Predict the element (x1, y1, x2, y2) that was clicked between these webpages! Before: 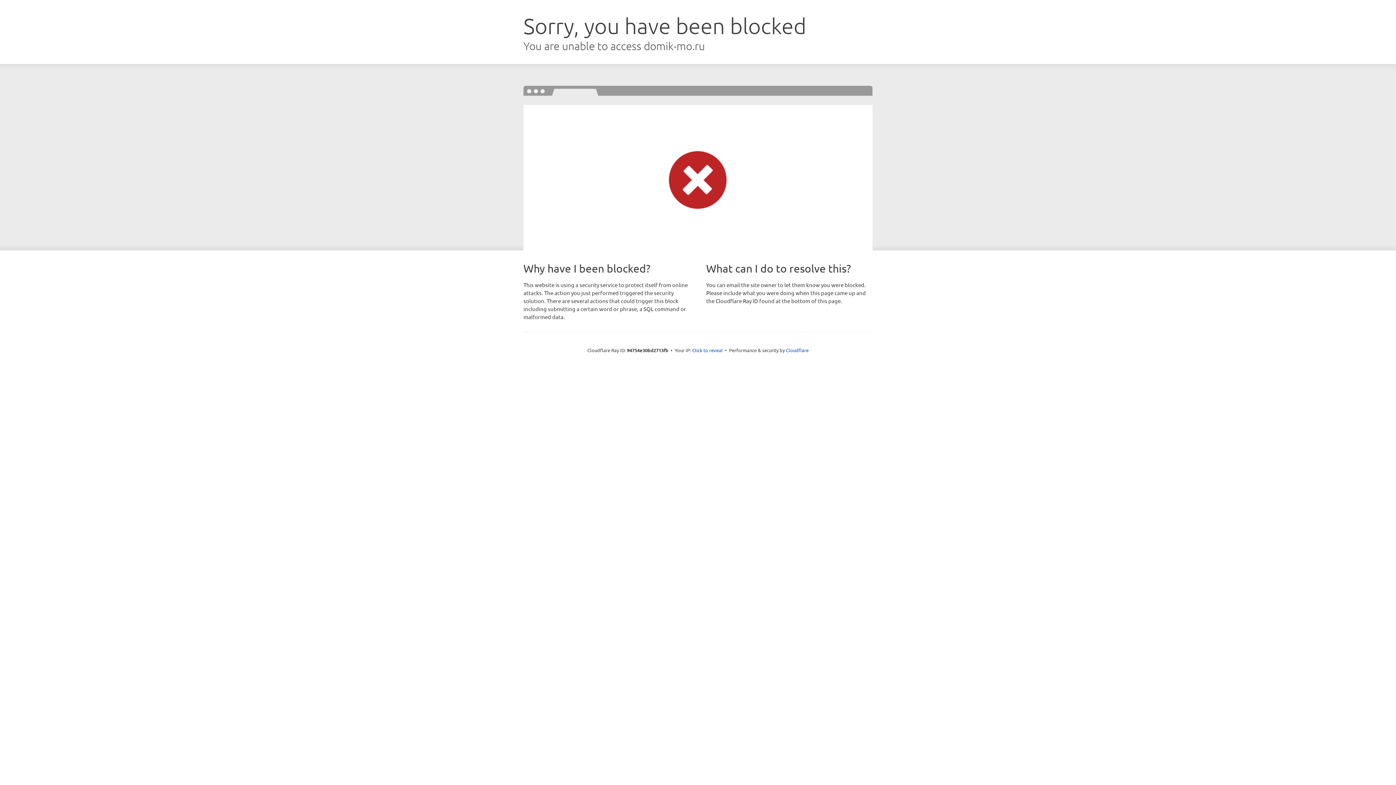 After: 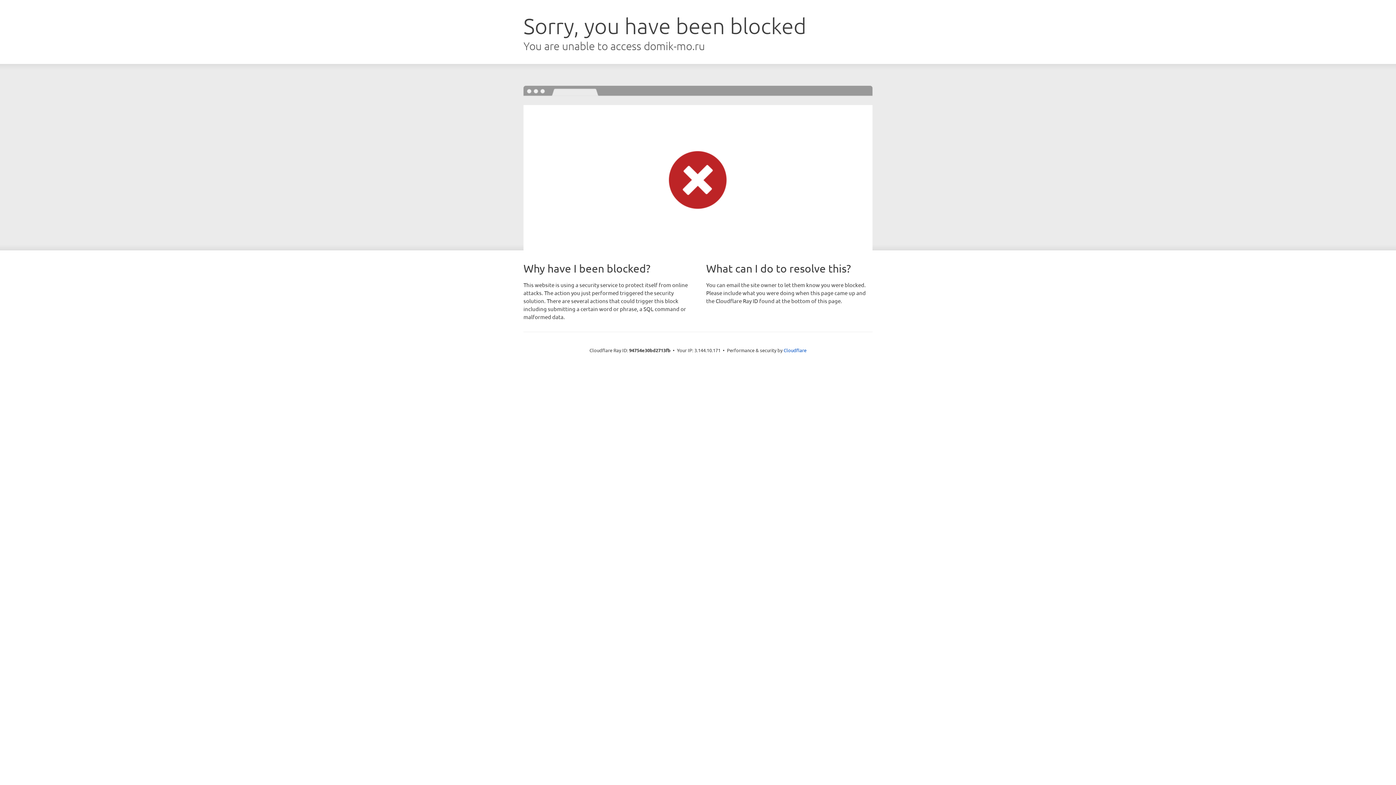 Action: bbox: (692, 346, 722, 353) label: Click to reveal